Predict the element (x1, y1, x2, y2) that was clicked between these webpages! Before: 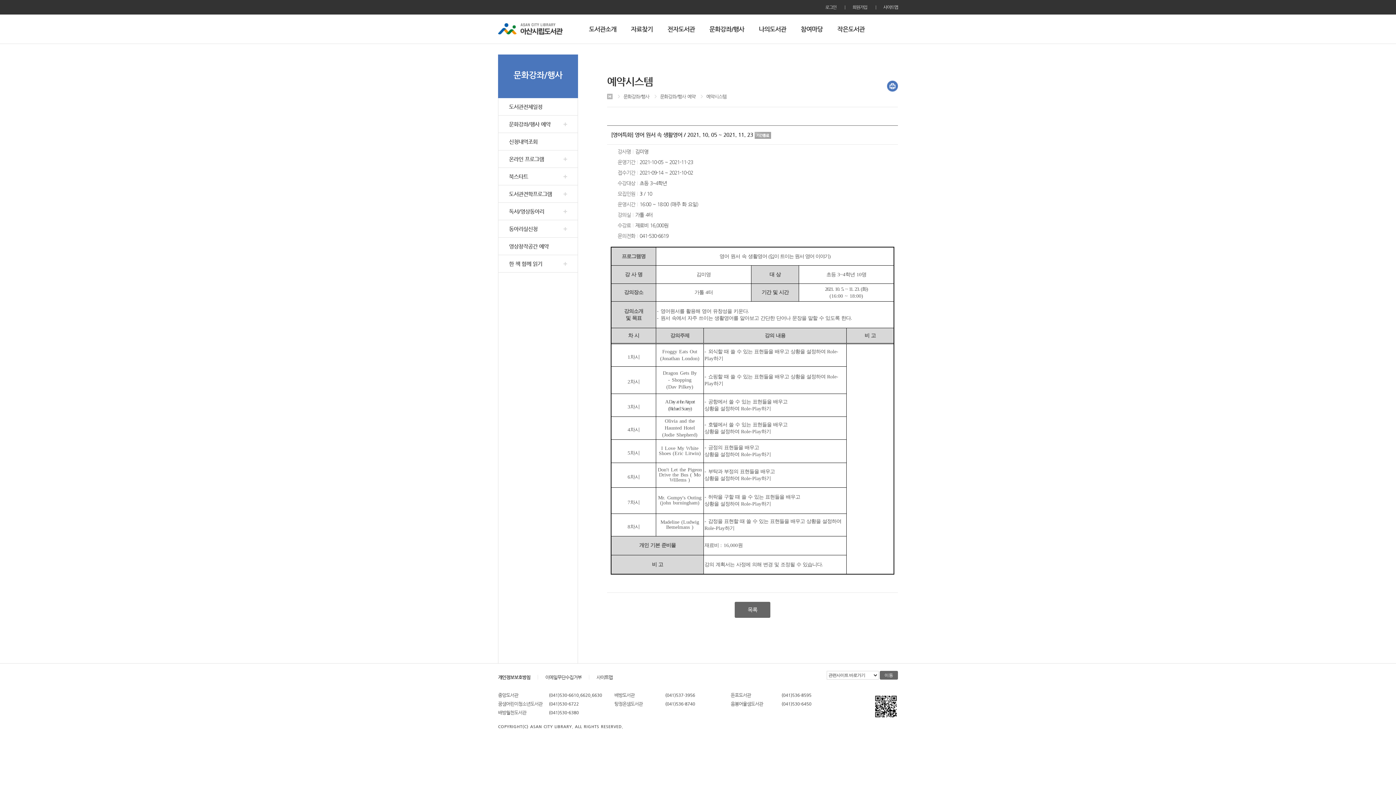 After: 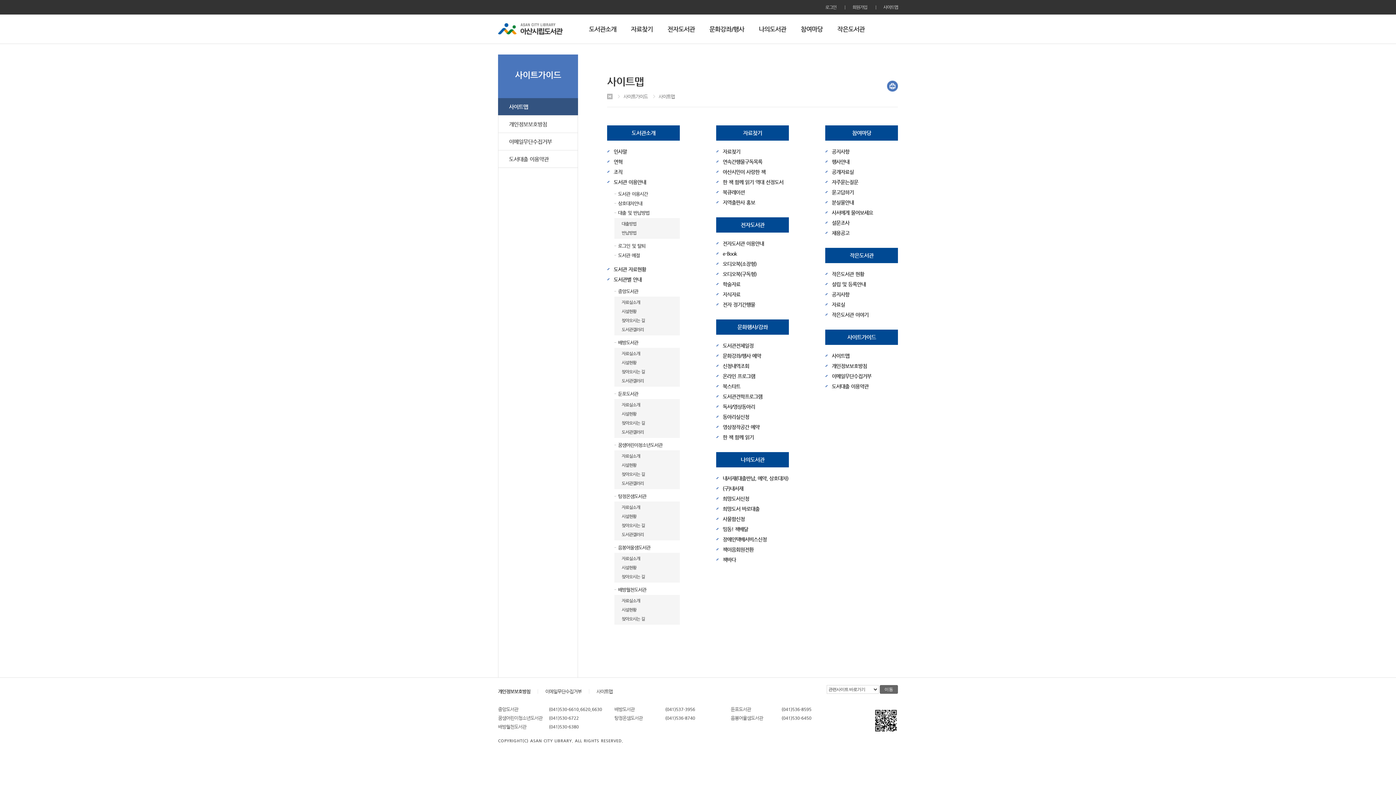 Action: label: 사이트맵 bbox: (883, 4, 898, 9)